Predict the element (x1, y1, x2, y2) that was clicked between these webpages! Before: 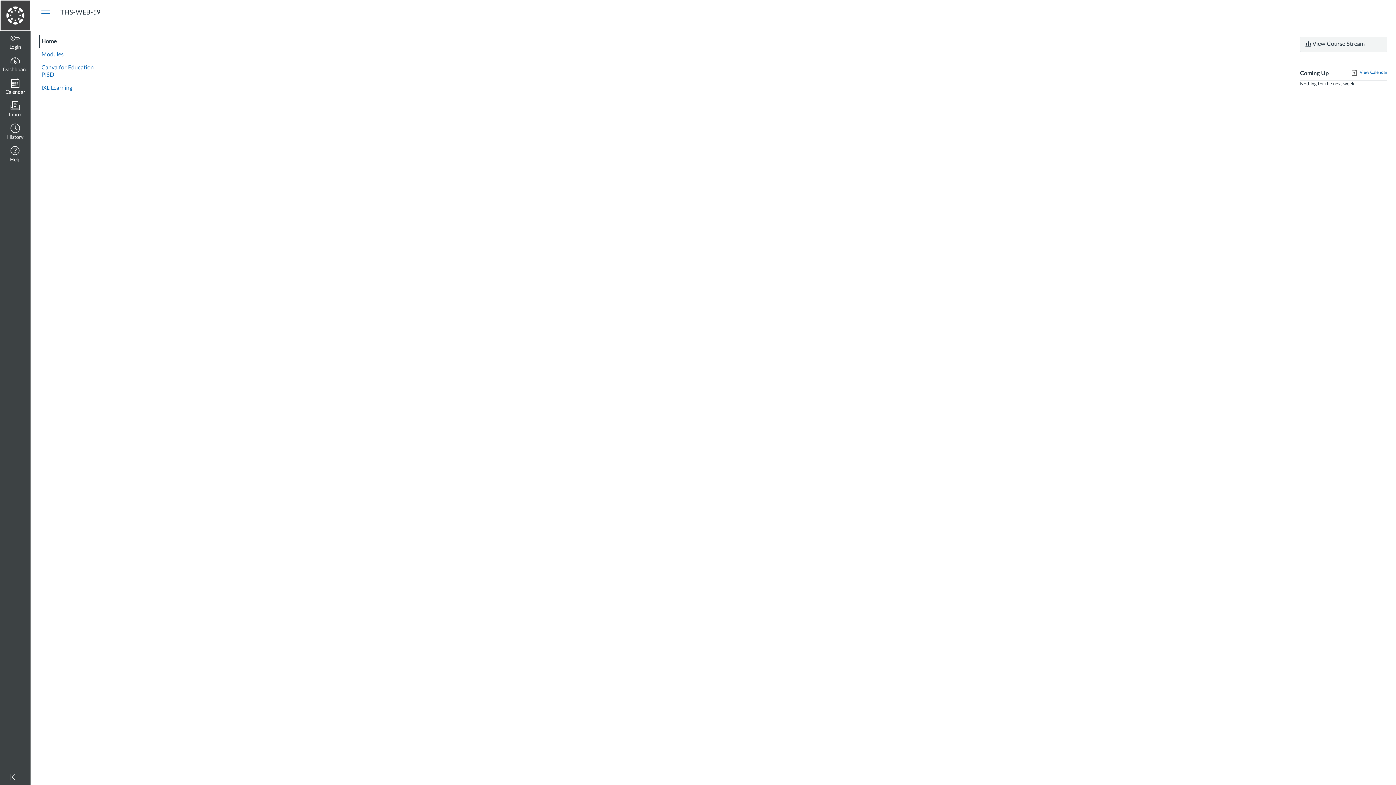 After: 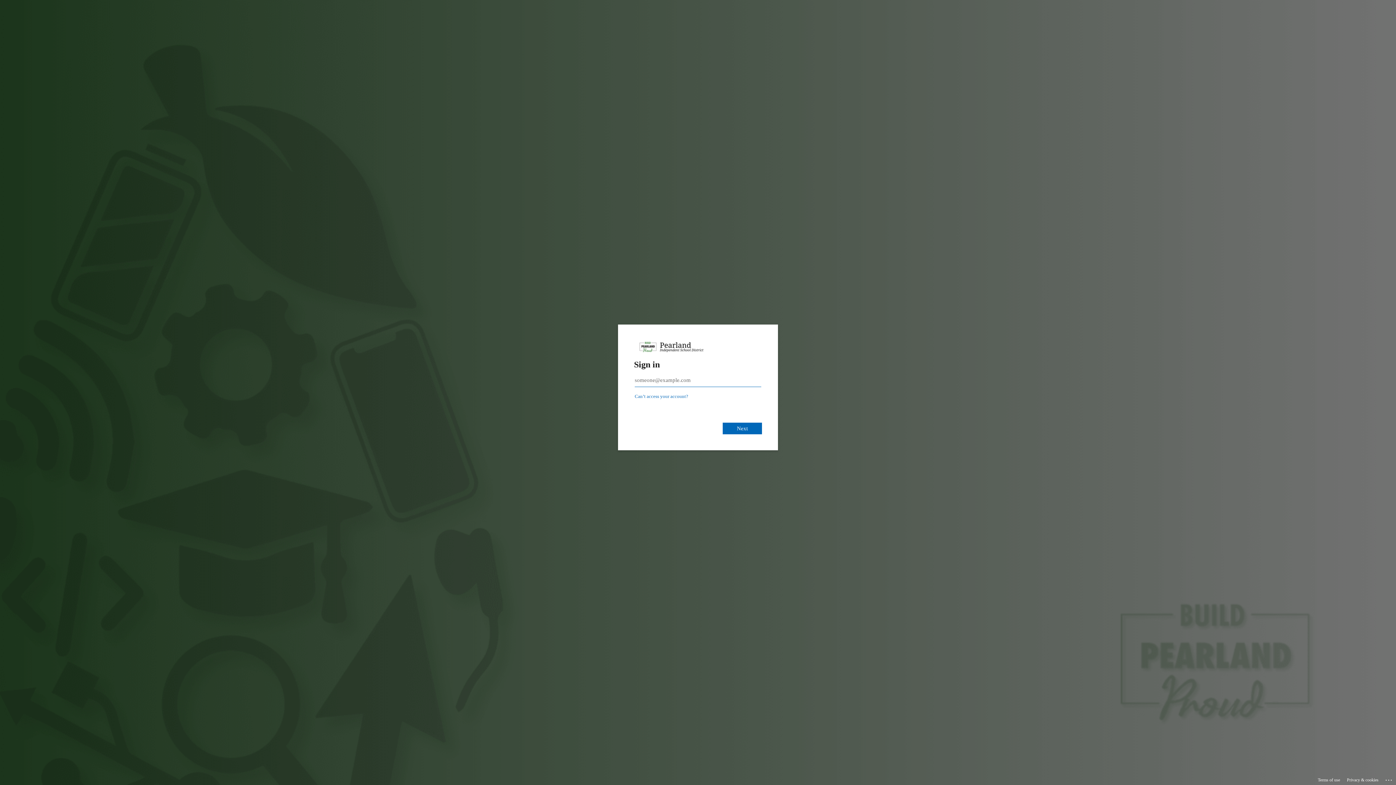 Action: bbox: (0, 98, 30, 121) label: Inbox